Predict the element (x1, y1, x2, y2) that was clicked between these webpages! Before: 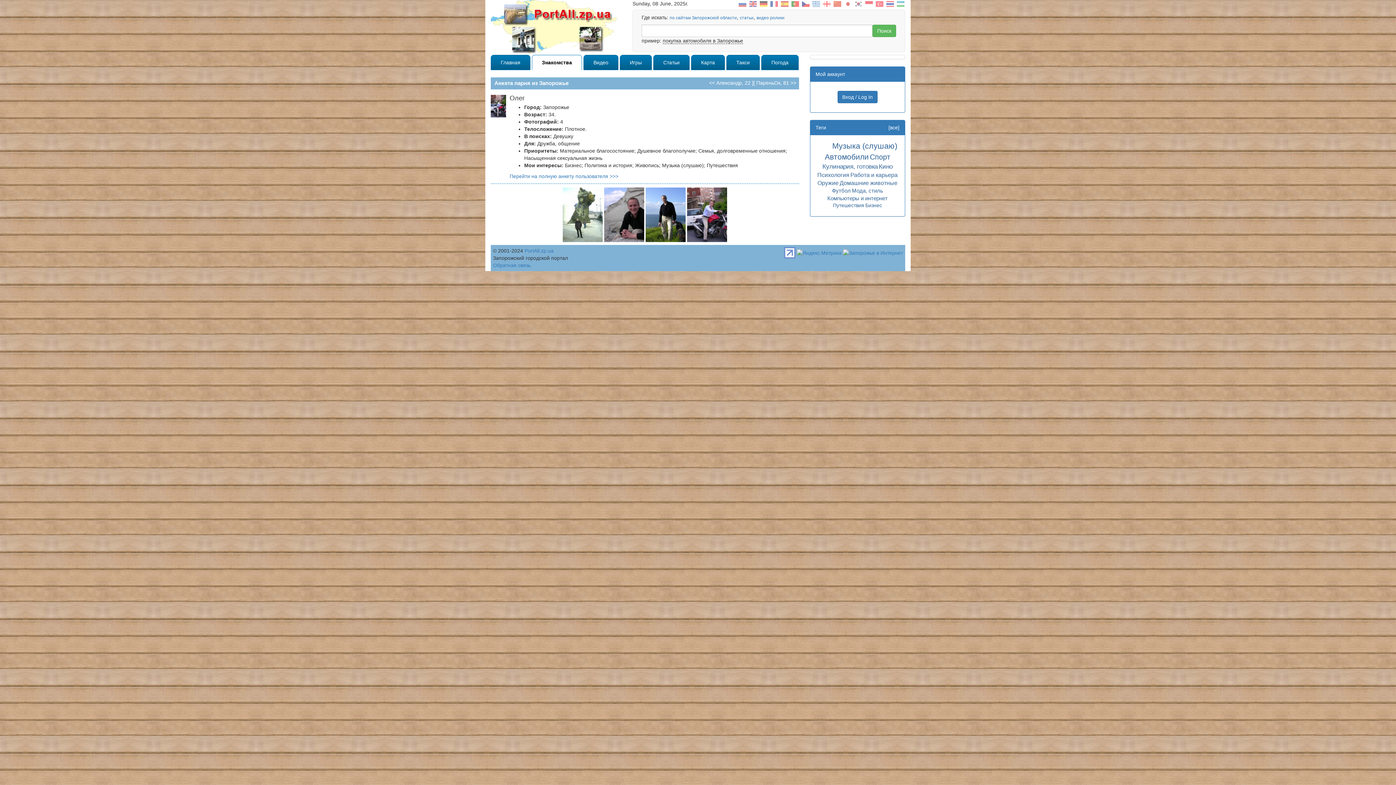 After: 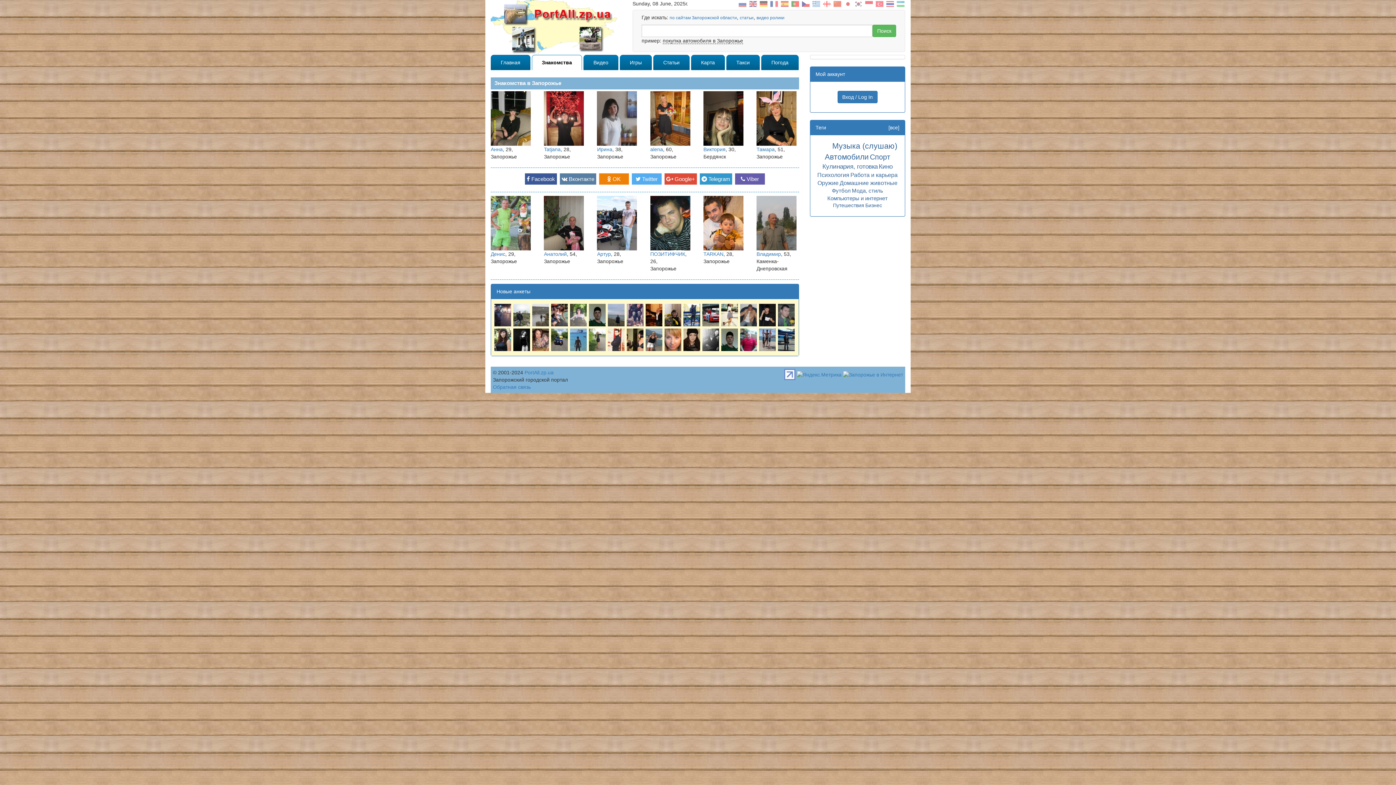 Action: bbox: (532, 54, 582, 70) label: Знакомства